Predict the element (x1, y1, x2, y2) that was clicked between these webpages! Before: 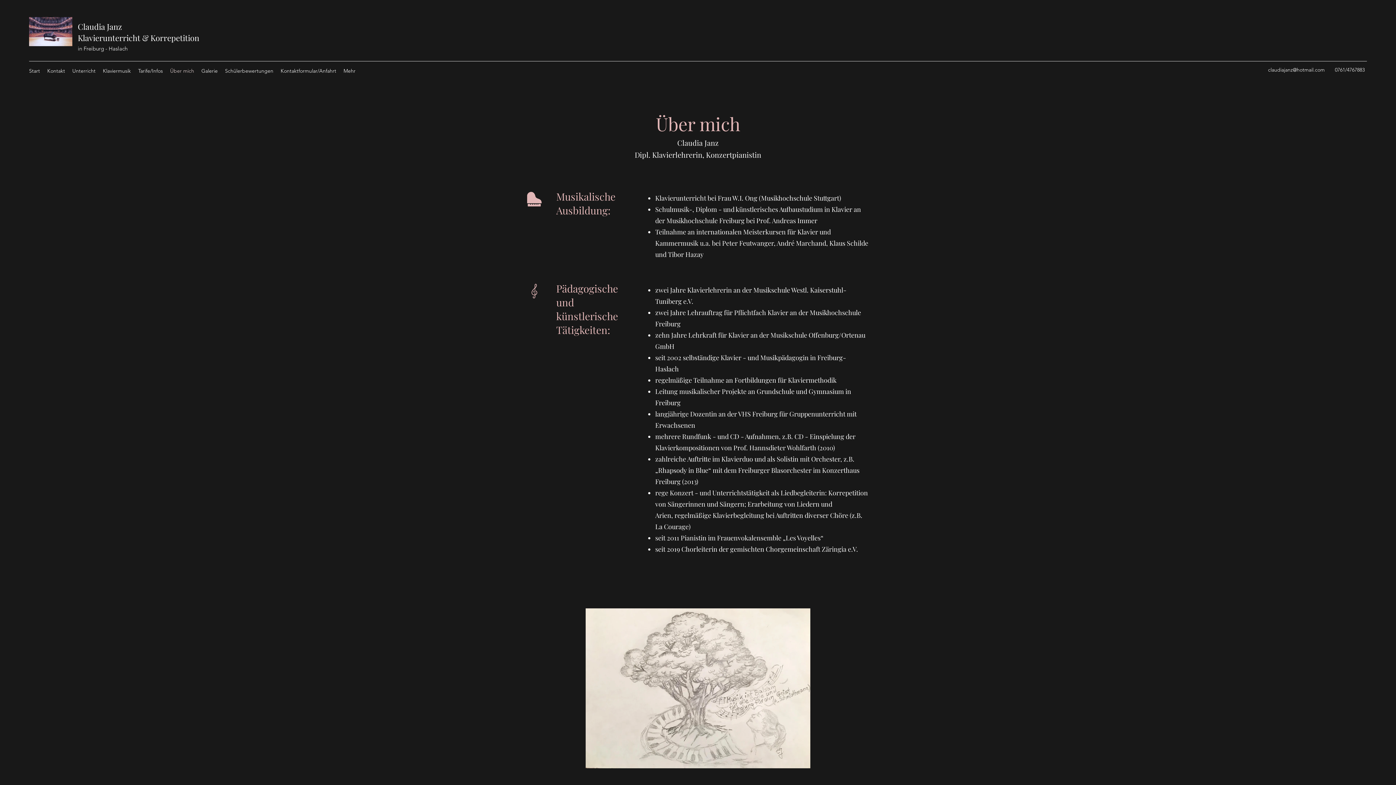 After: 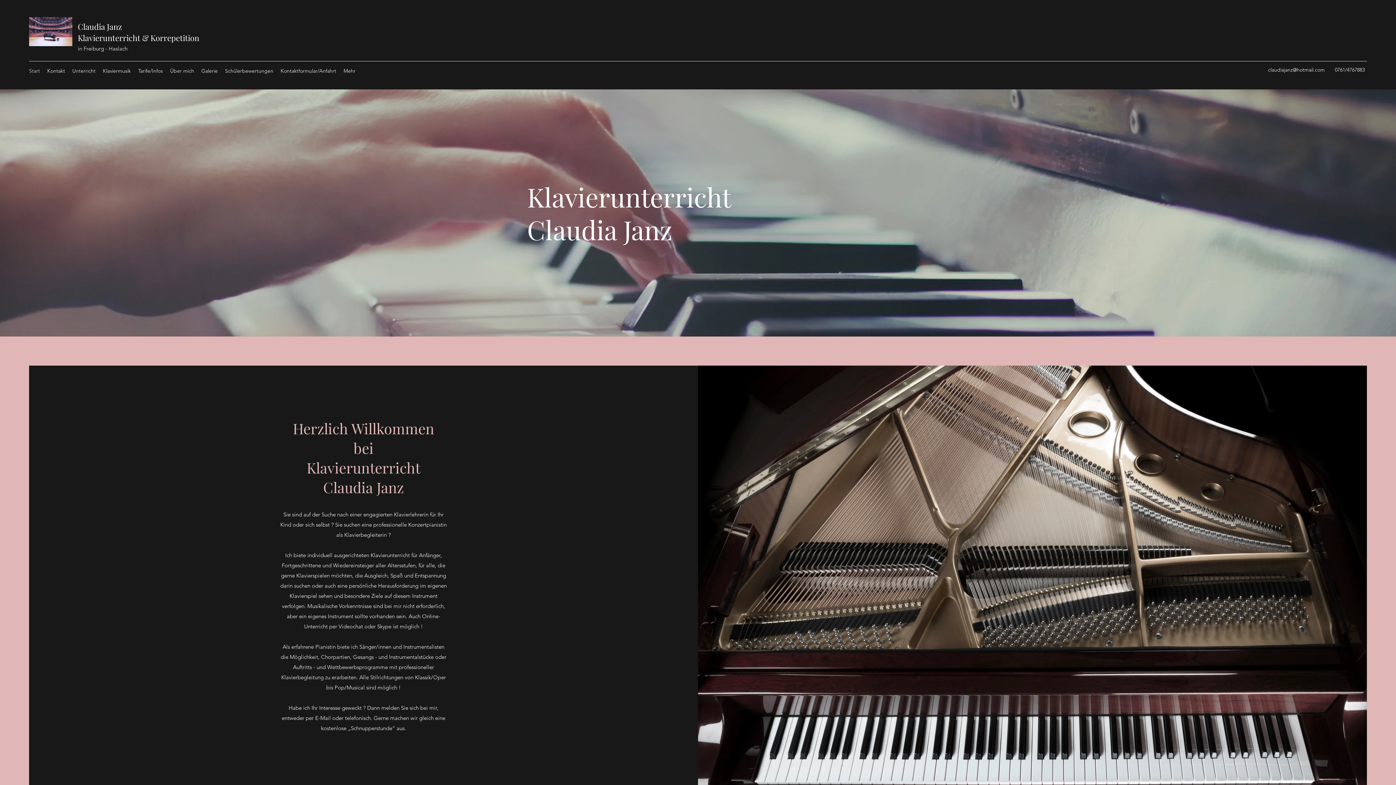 Action: label: Start bbox: (25, 65, 43, 76)